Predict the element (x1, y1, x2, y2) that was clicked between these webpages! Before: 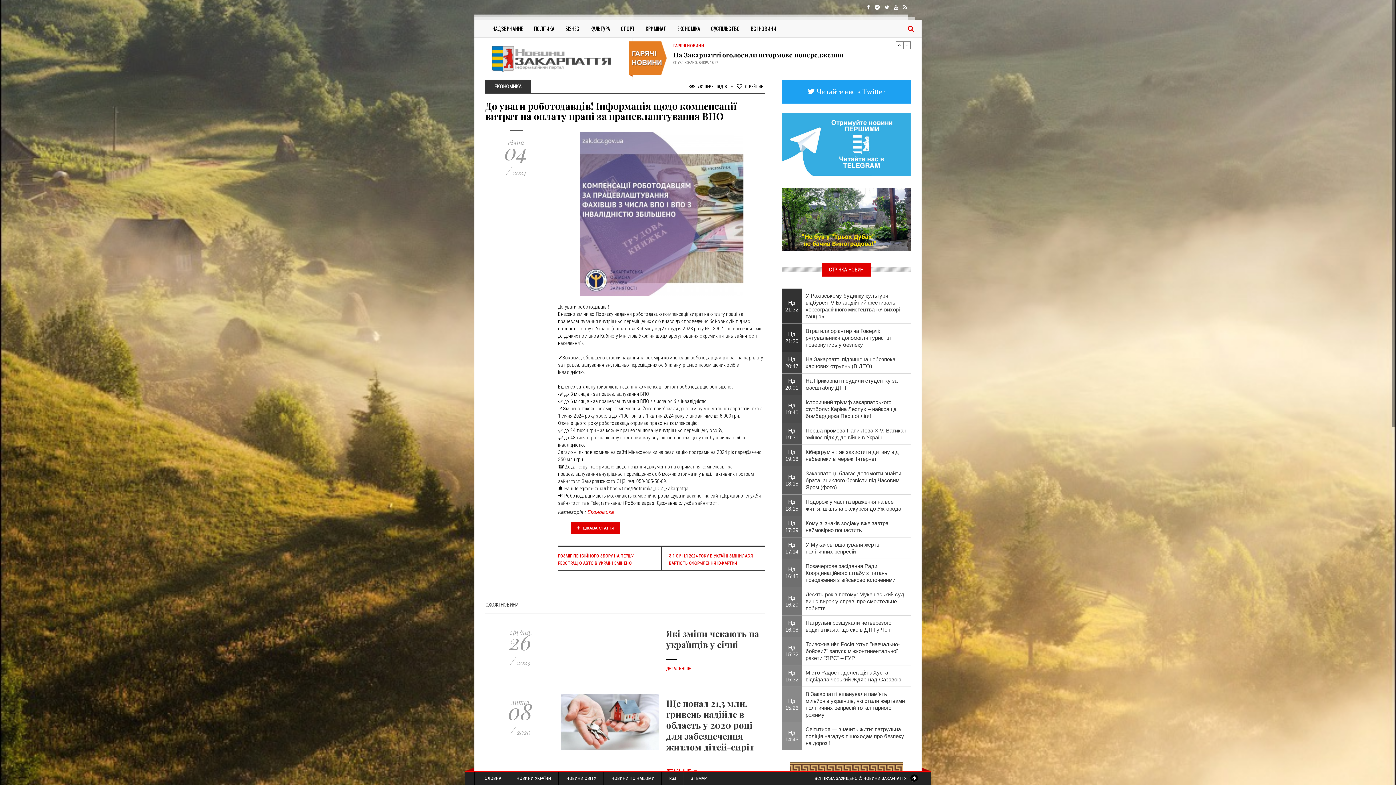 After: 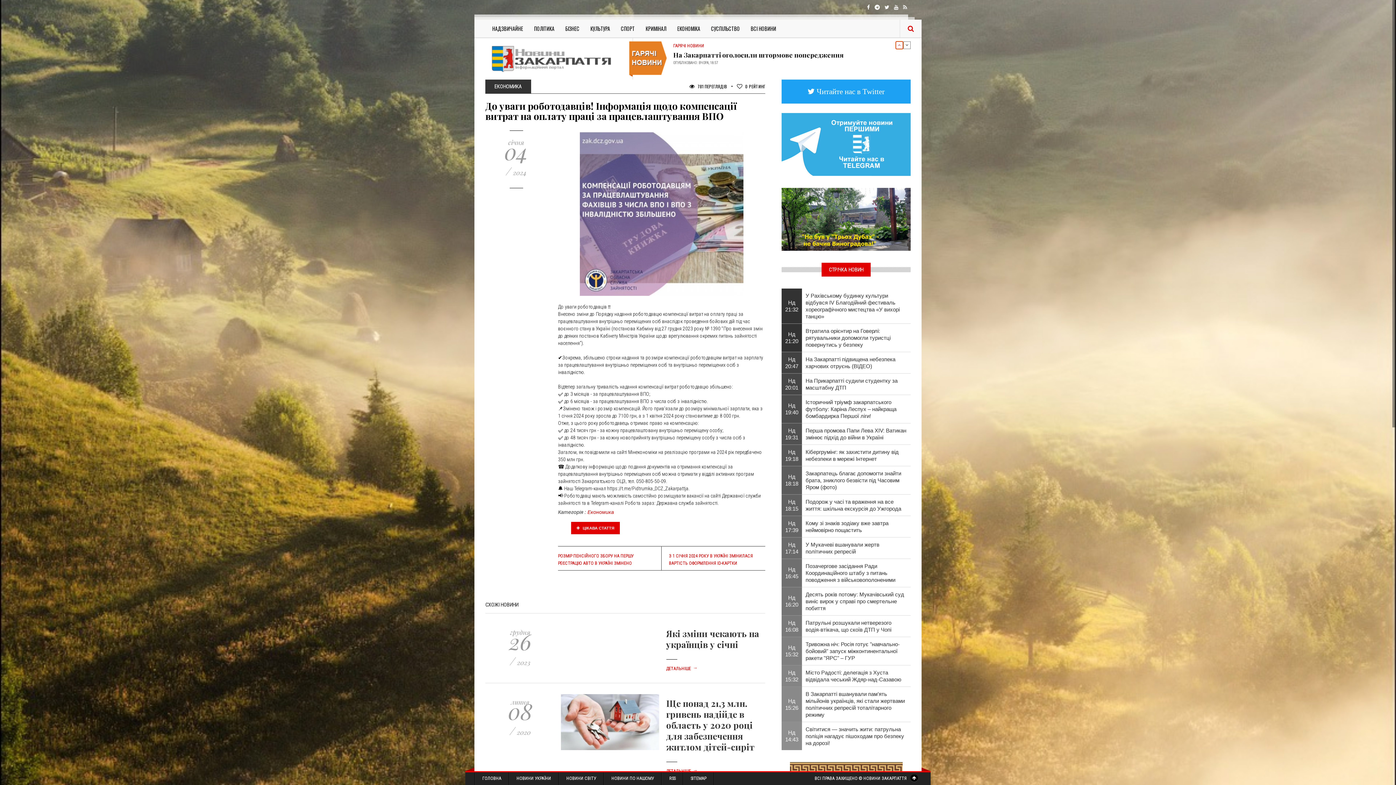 Action: label: Previous bbox: (896, 41, 903, 48)